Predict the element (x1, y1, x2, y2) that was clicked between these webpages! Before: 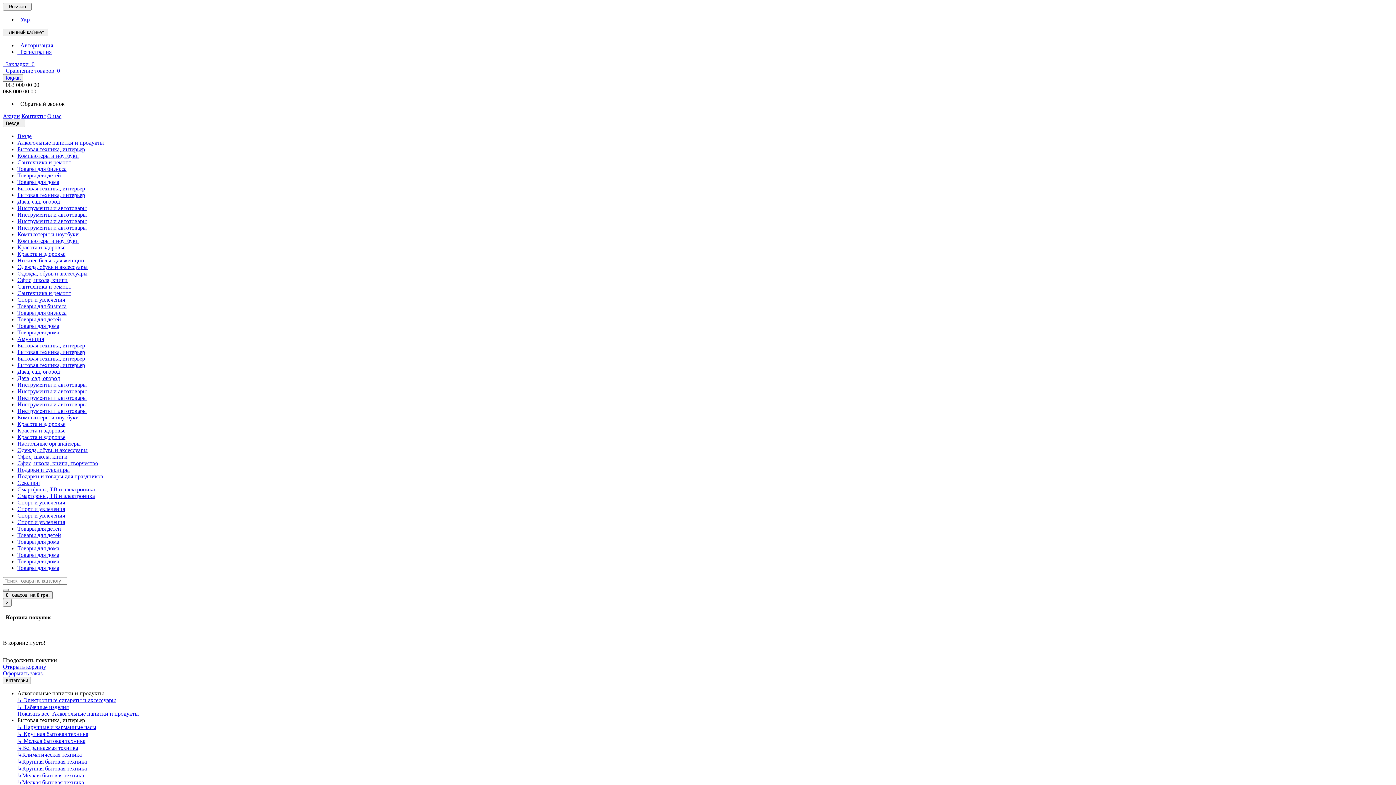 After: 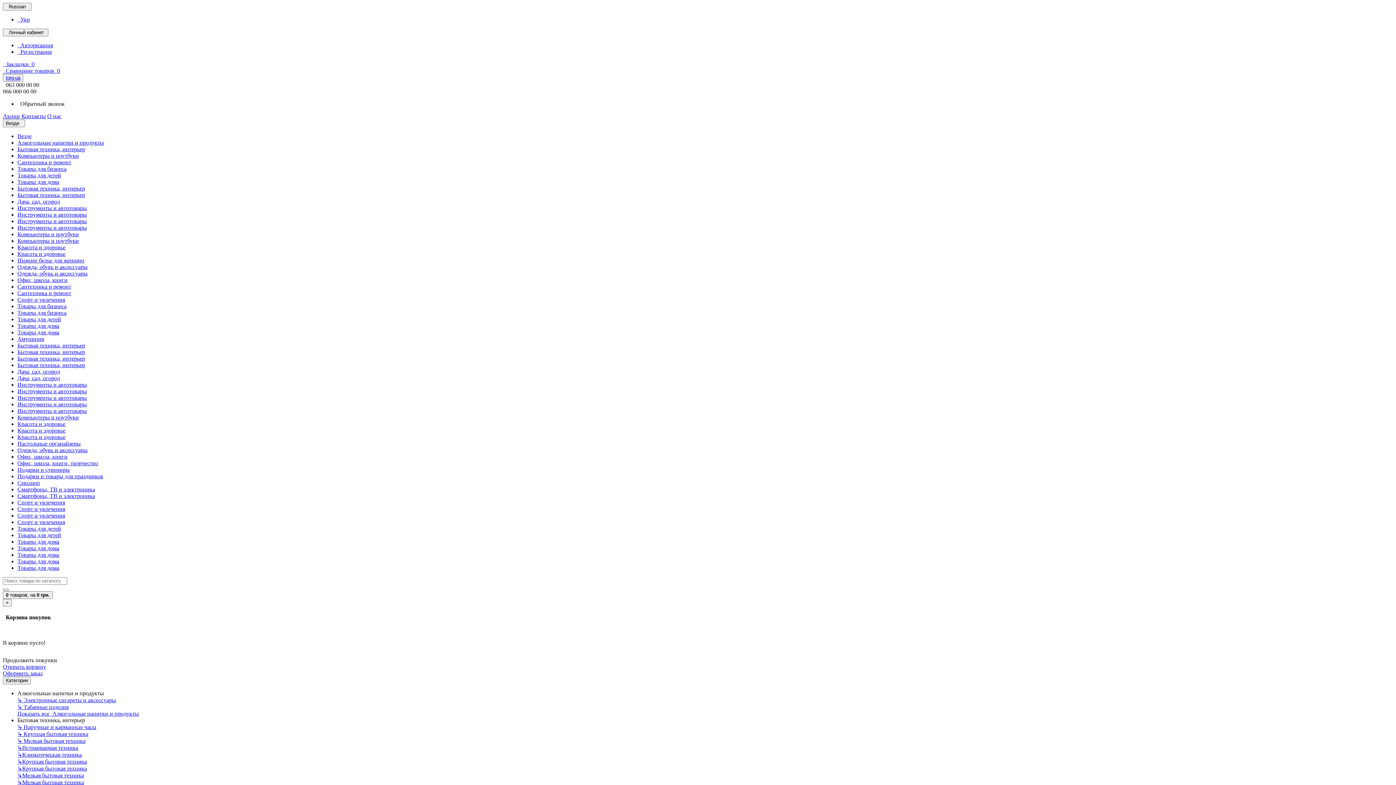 Action: label: Инструменты и автотовары bbox: (17, 388, 86, 394)